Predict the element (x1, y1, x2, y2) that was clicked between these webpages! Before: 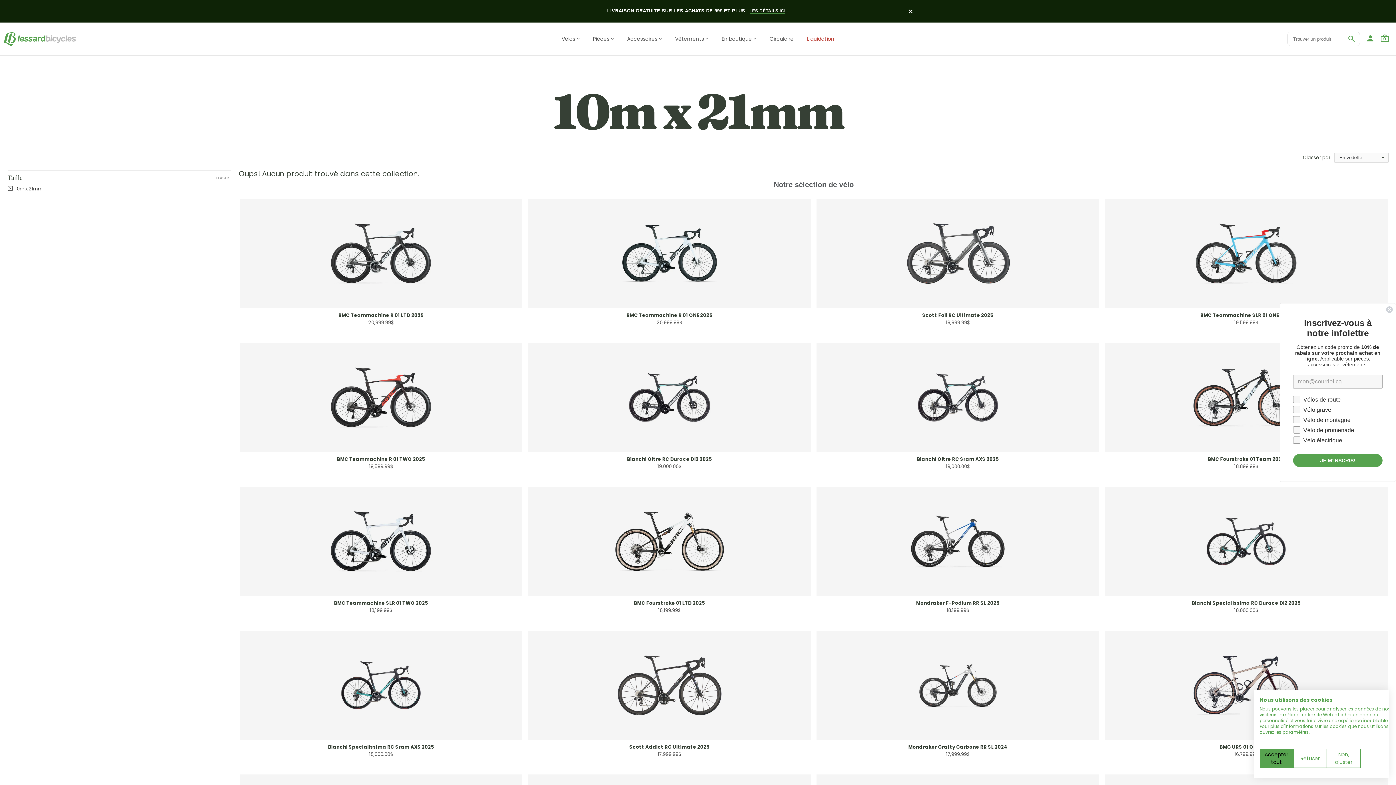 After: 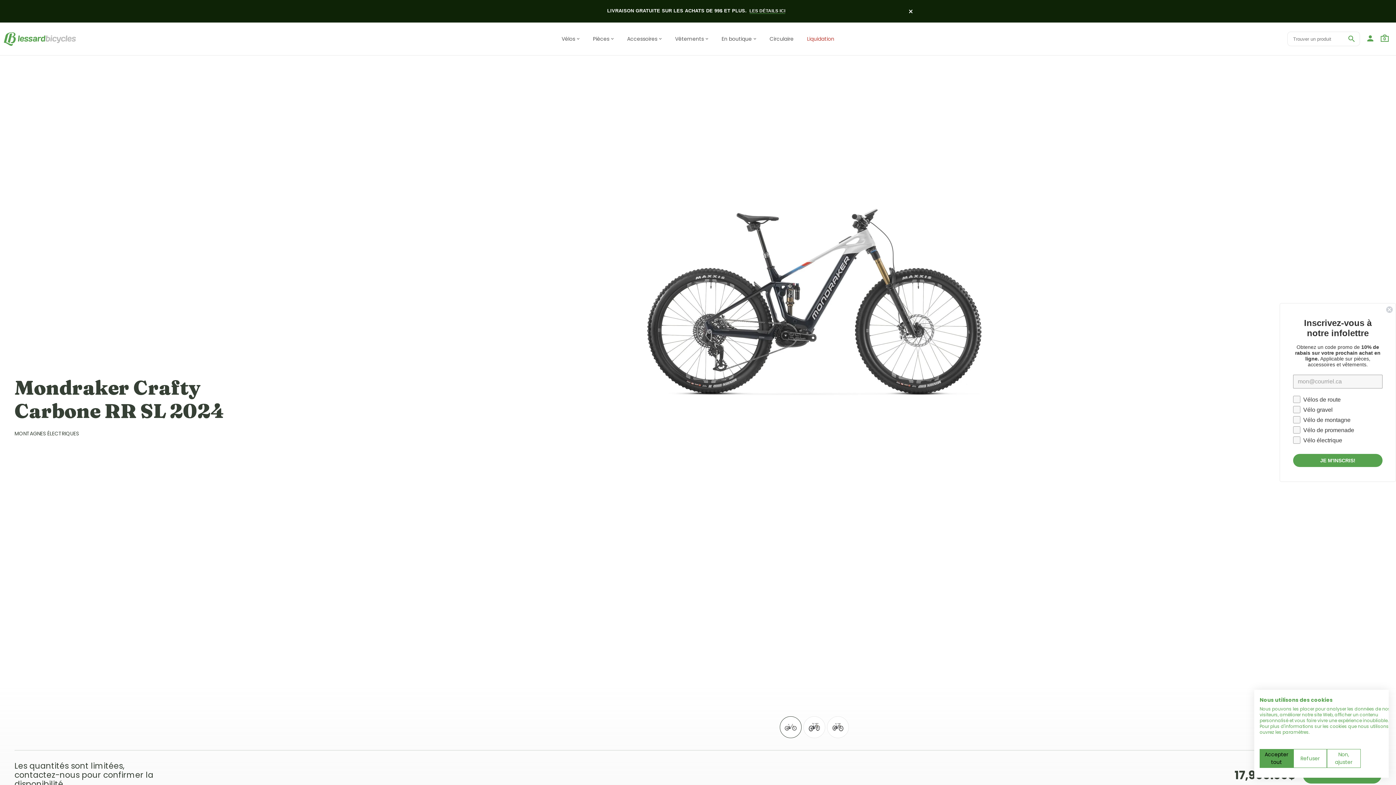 Action: bbox: (908, 743, 1007, 750) label: Mondraker Crafty Carbone RR SL 2024